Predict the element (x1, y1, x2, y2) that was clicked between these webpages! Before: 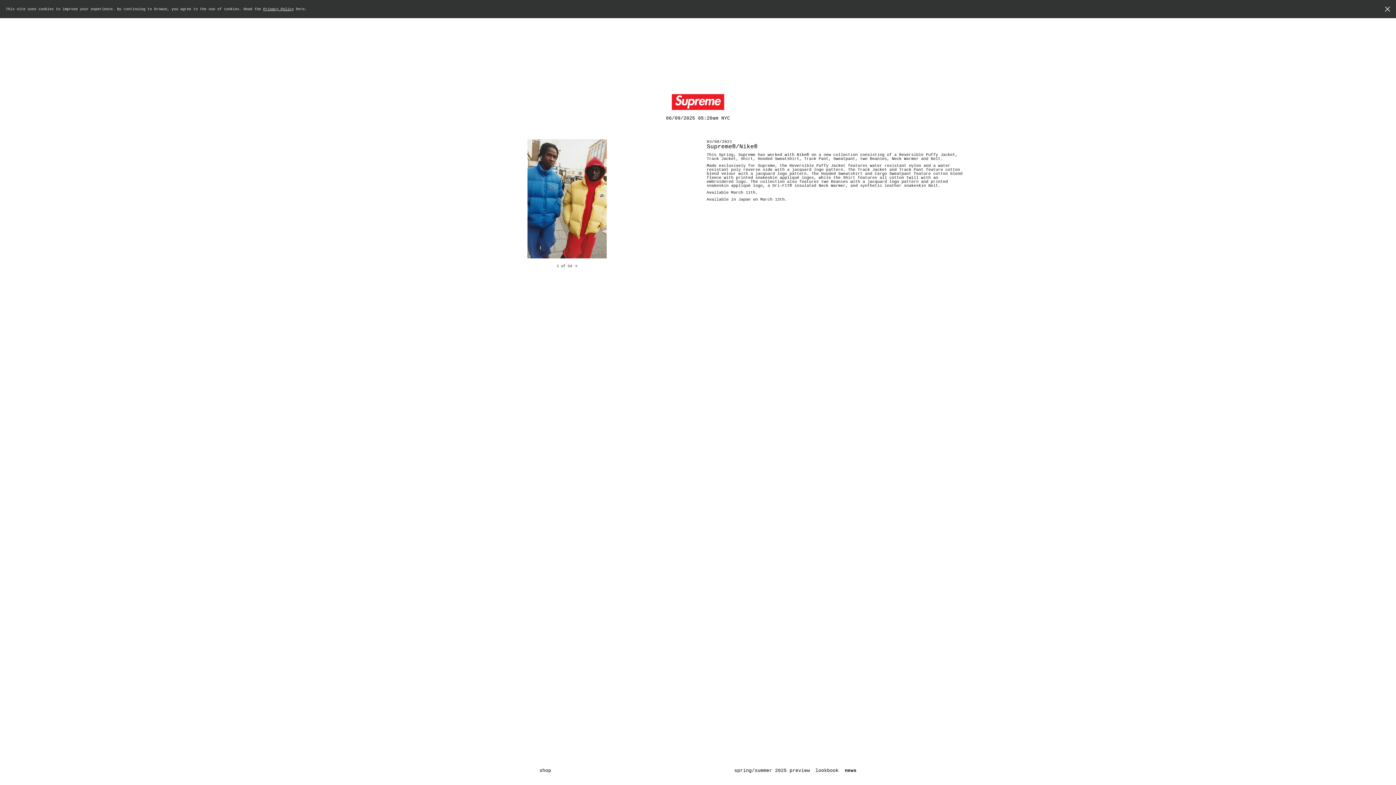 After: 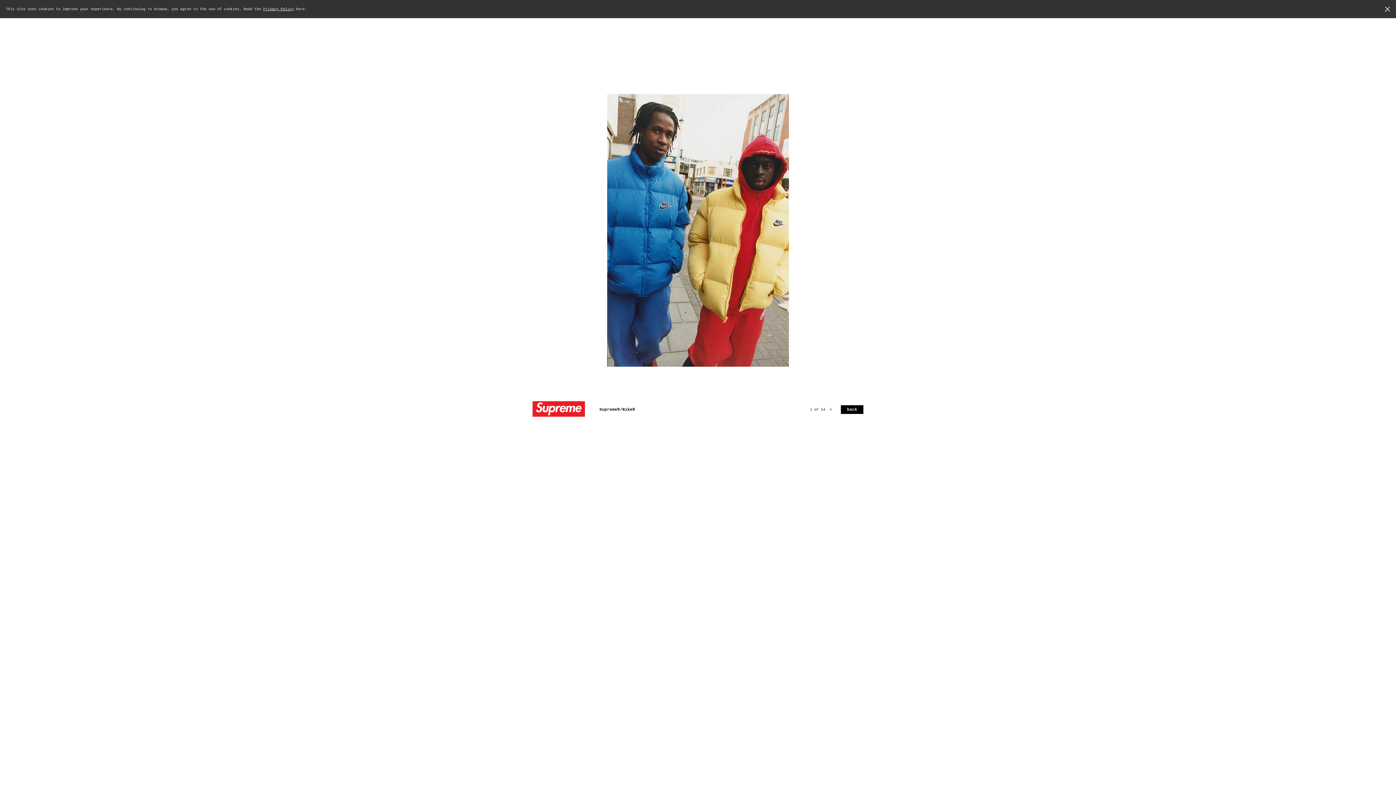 Action: bbox: (436, 139, 698, 258)